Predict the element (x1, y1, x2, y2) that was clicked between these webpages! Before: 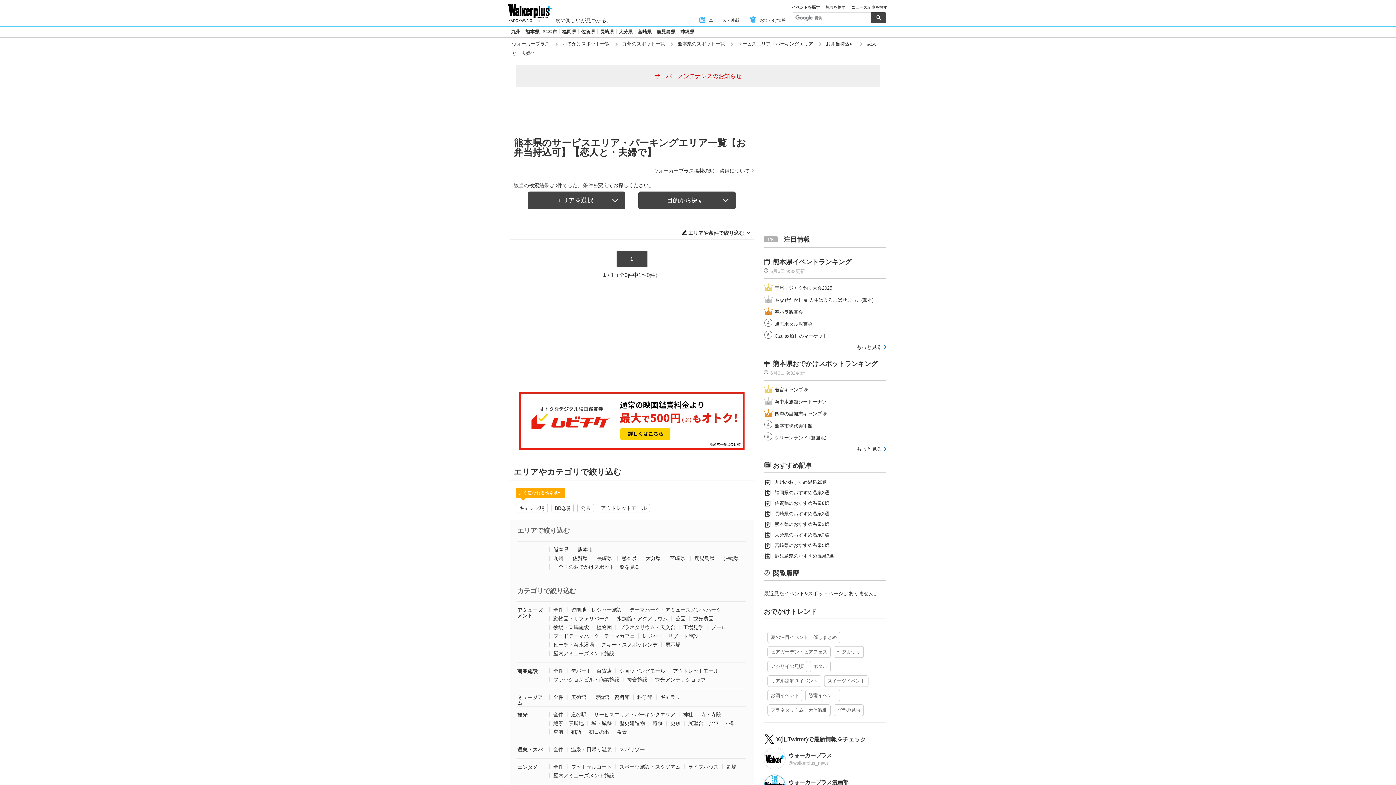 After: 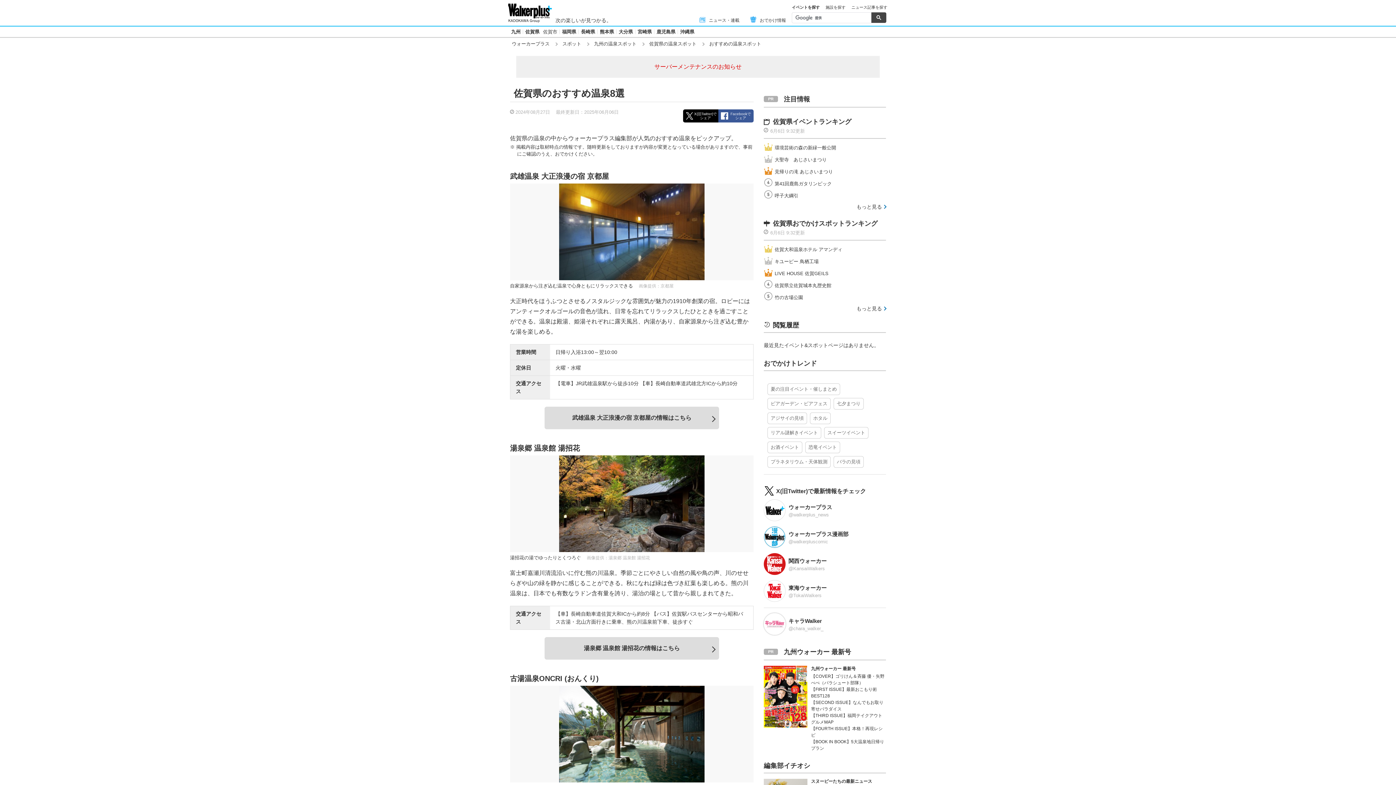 Action: bbox: (774, 500, 886, 506) label: 佐賀県のおすすめ温泉8選